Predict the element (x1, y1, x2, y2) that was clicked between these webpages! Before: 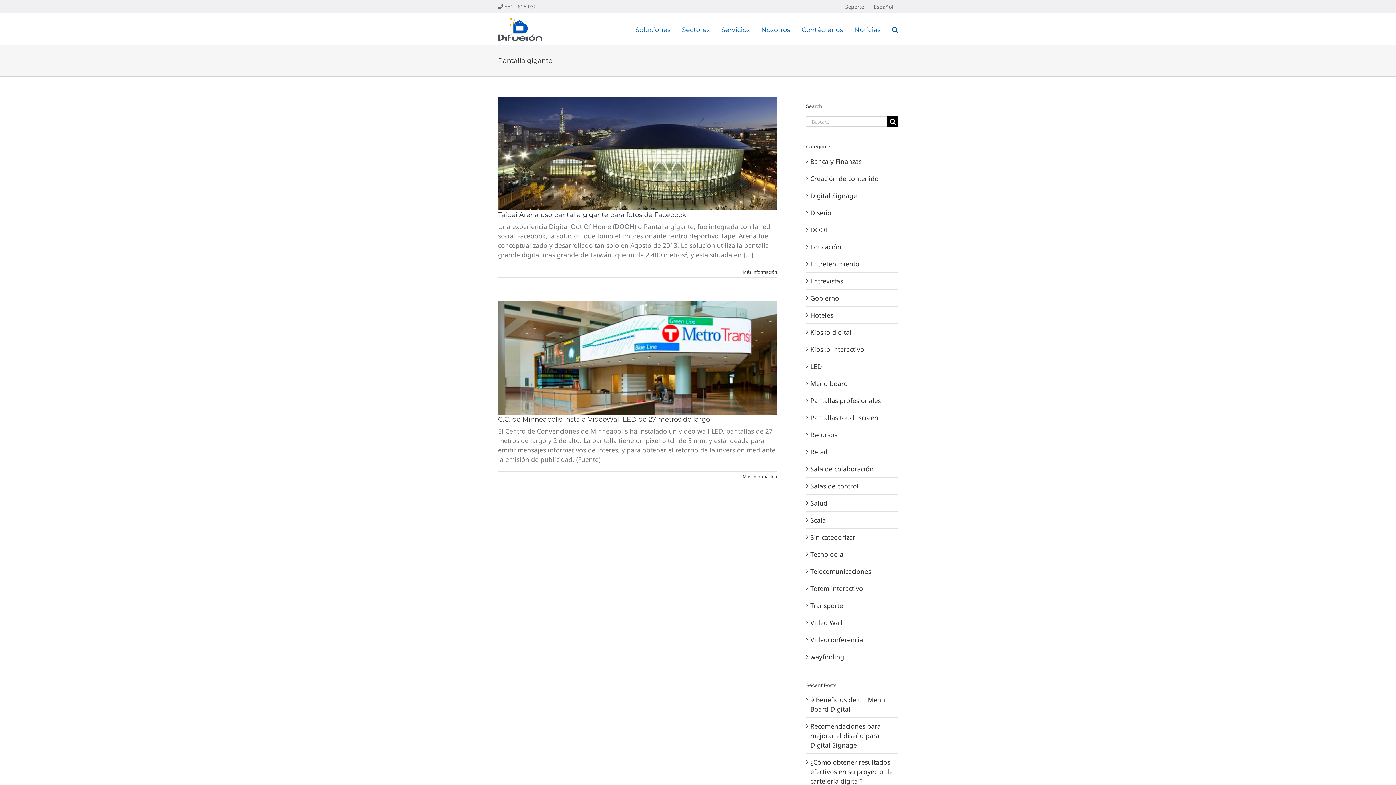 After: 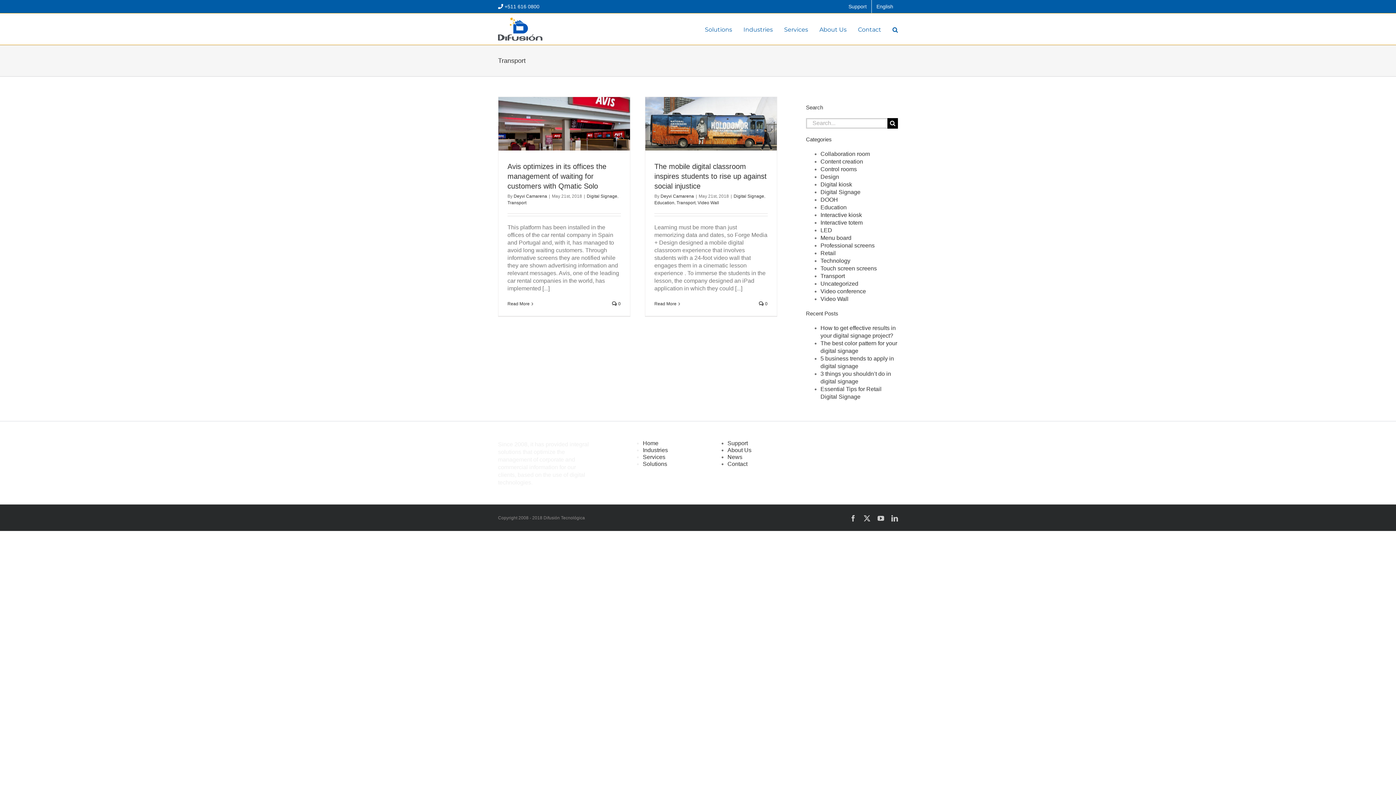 Action: bbox: (810, 600, 894, 610) label: Transporte